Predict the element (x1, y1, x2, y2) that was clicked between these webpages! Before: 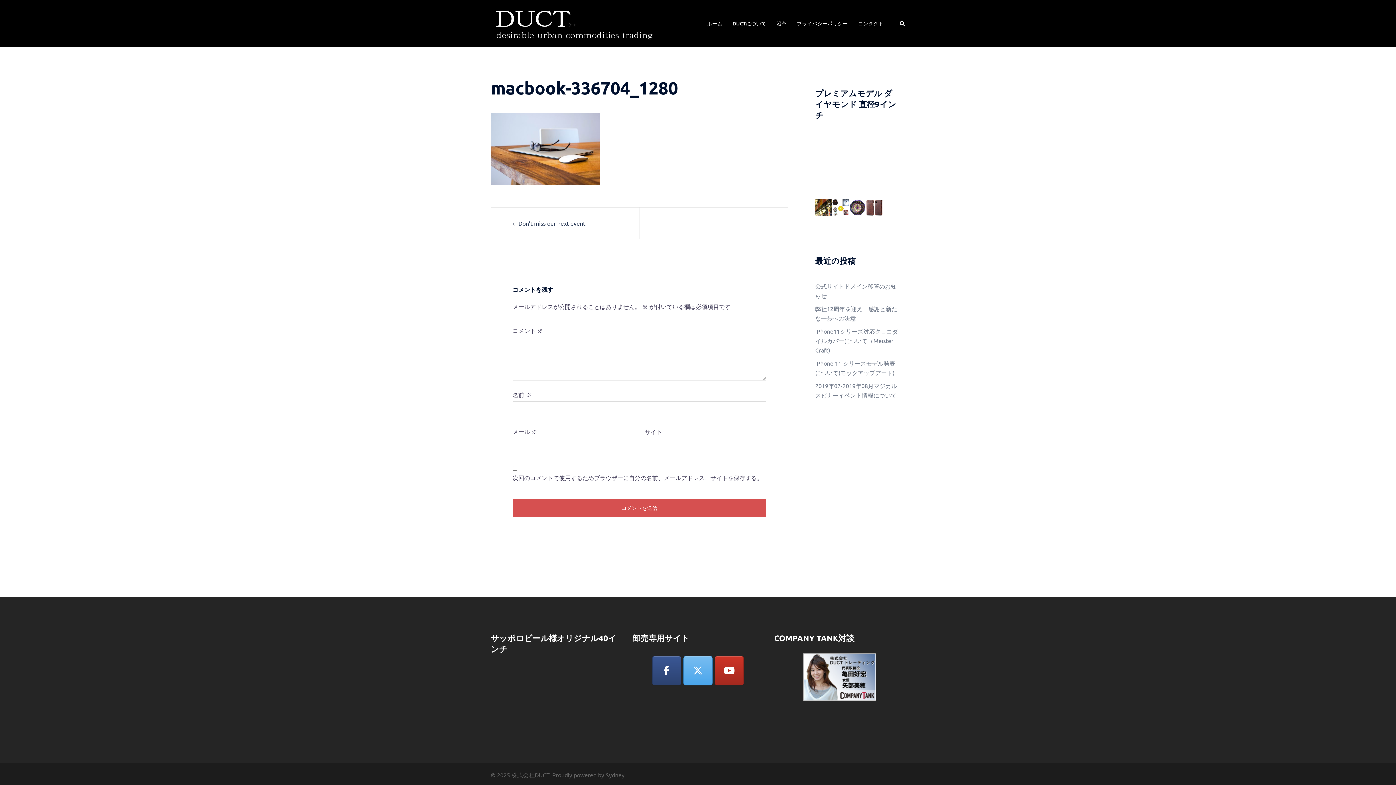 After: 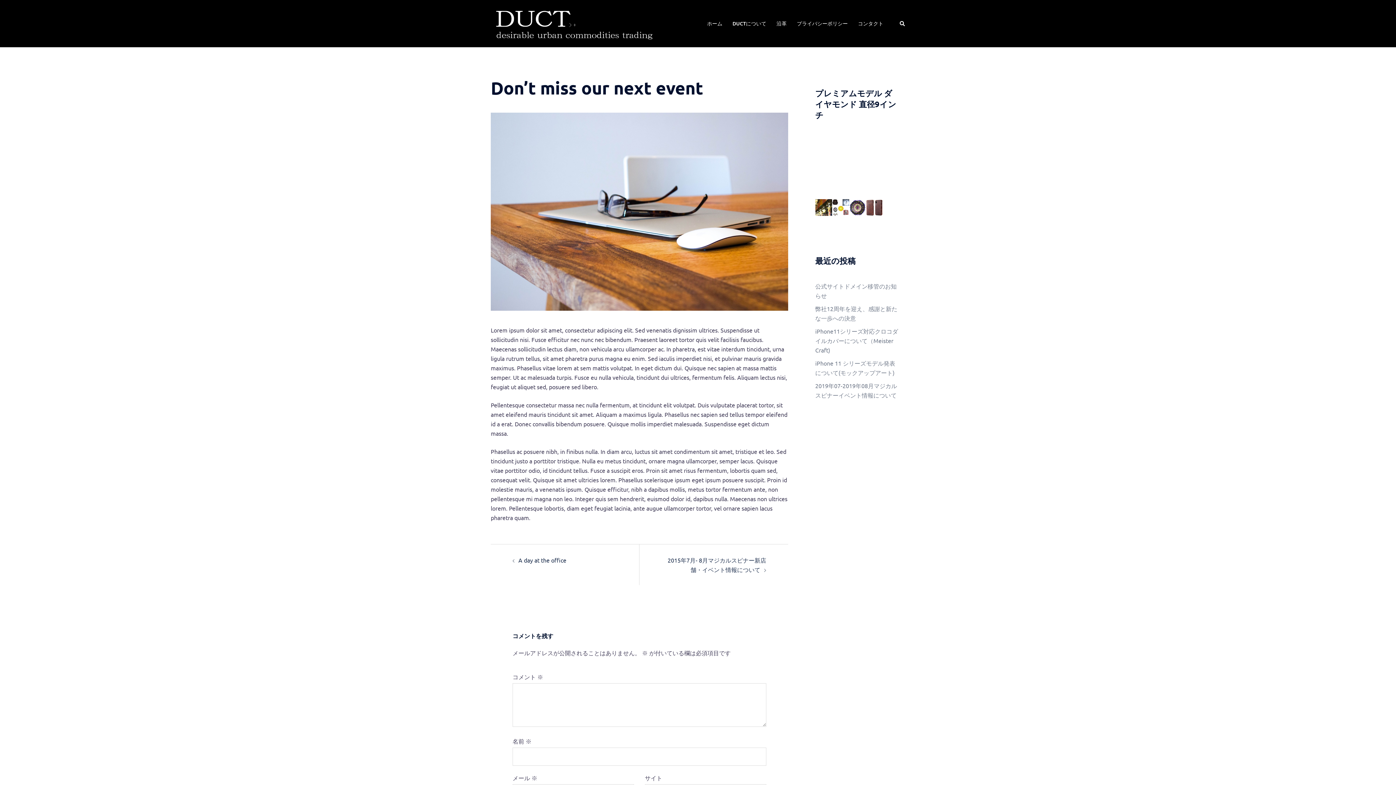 Action: bbox: (518, 219, 585, 226) label: Don’t miss our next event